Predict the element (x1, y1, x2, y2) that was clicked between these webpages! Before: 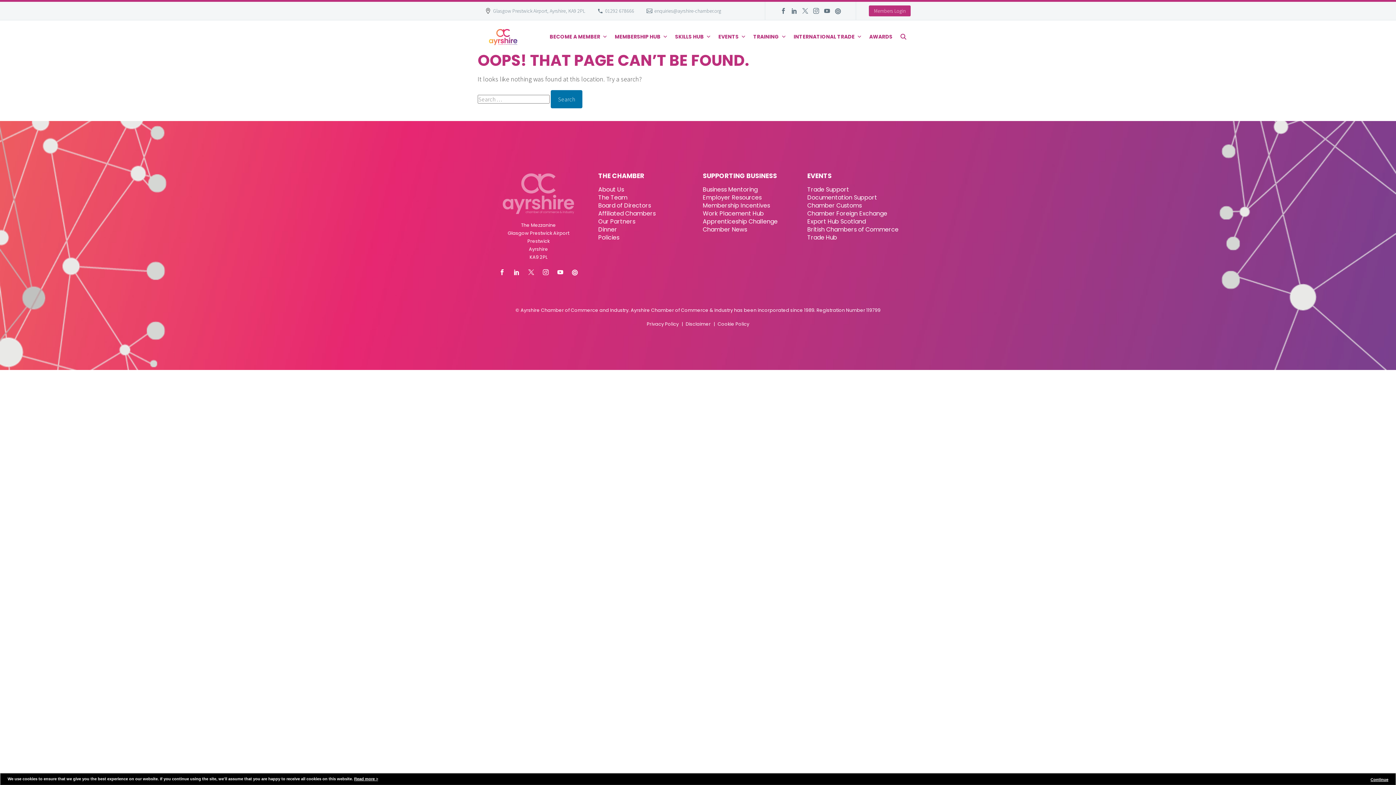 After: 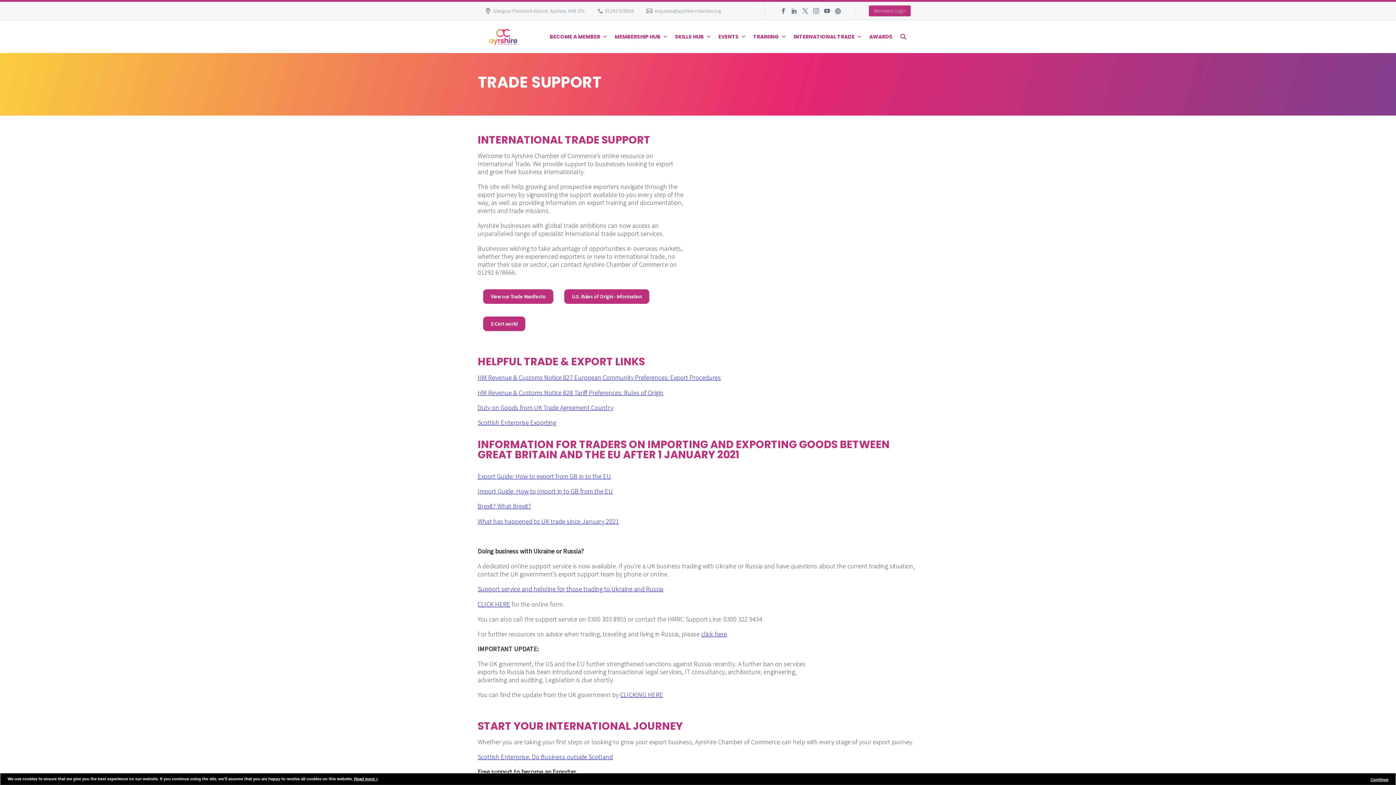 Action: label: Trade Support bbox: (807, 185, 849, 193)